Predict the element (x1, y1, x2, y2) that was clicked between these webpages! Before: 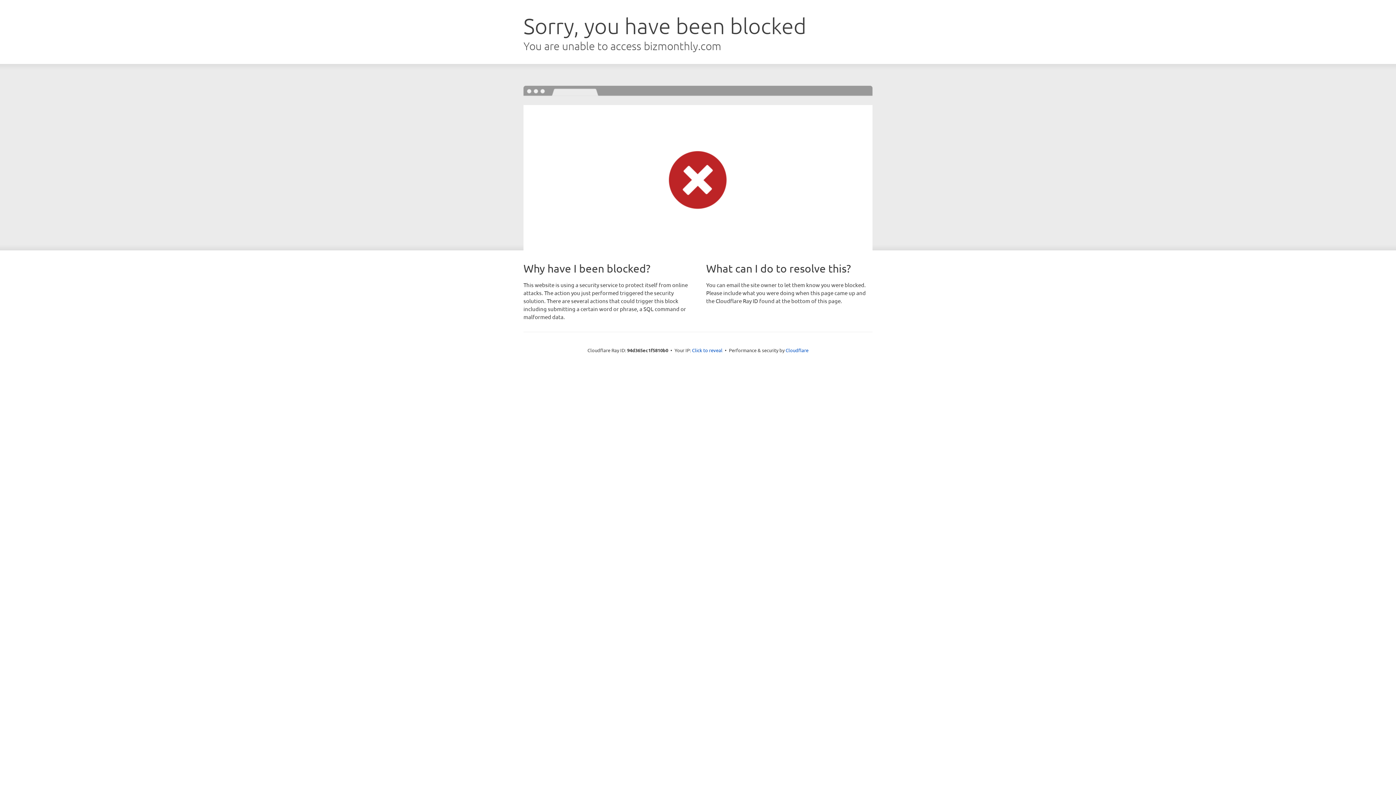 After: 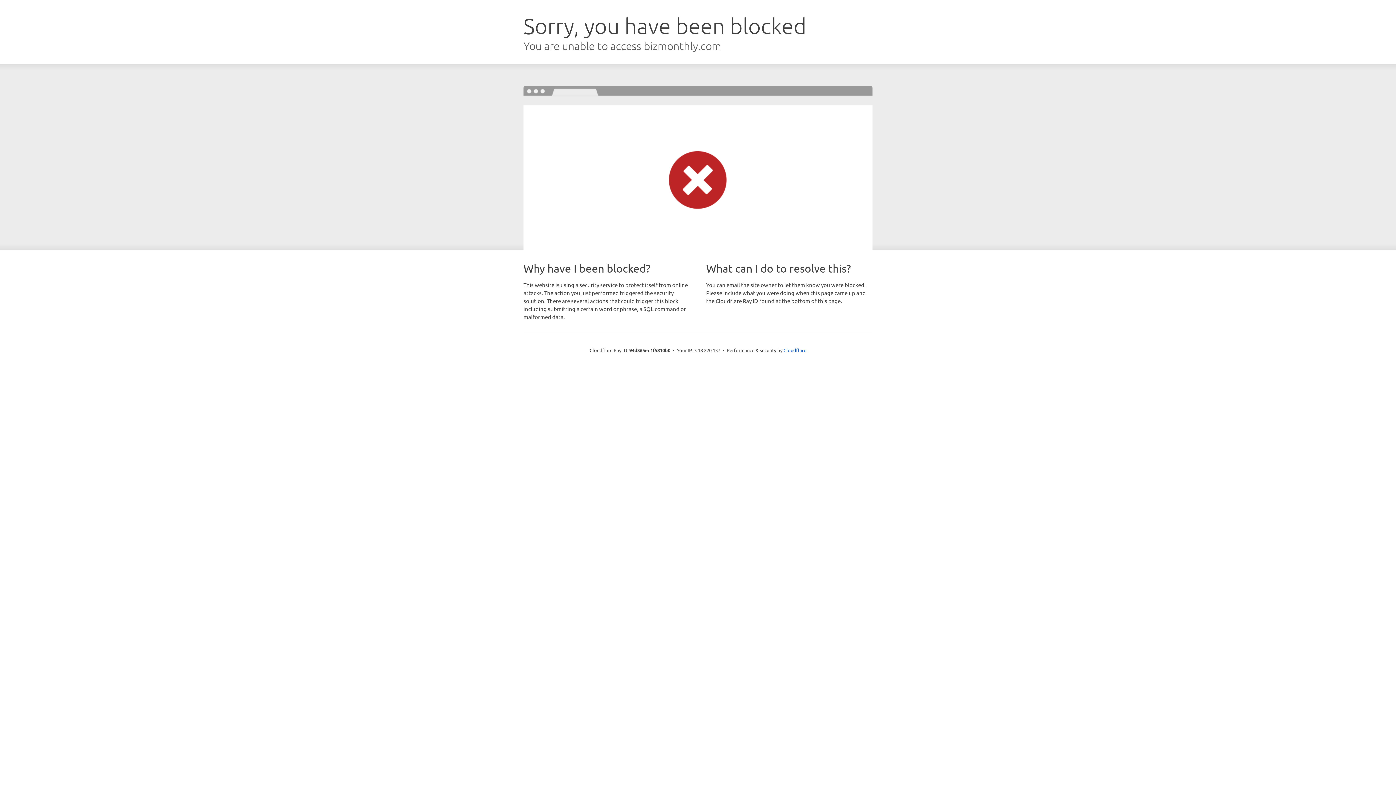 Action: bbox: (692, 346, 722, 353) label: Click to reveal